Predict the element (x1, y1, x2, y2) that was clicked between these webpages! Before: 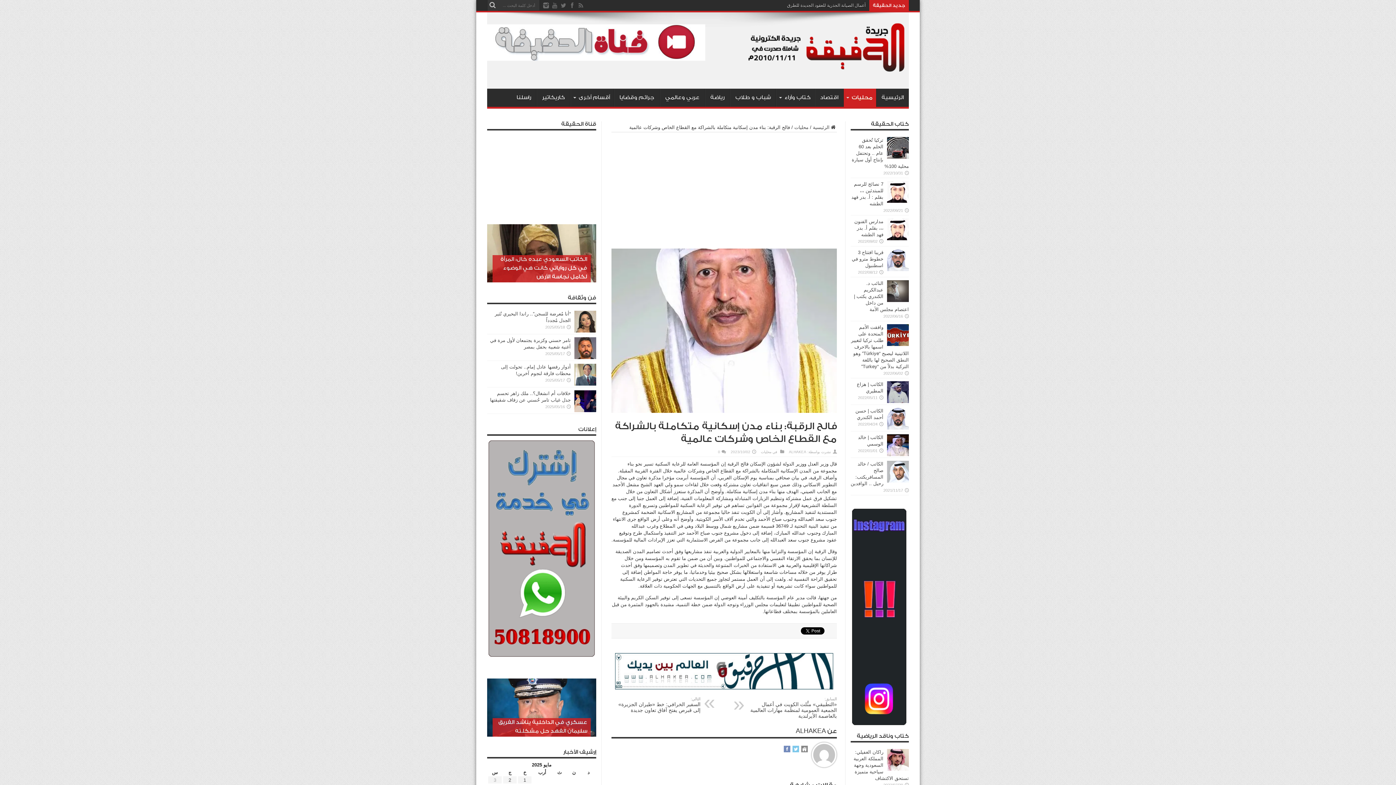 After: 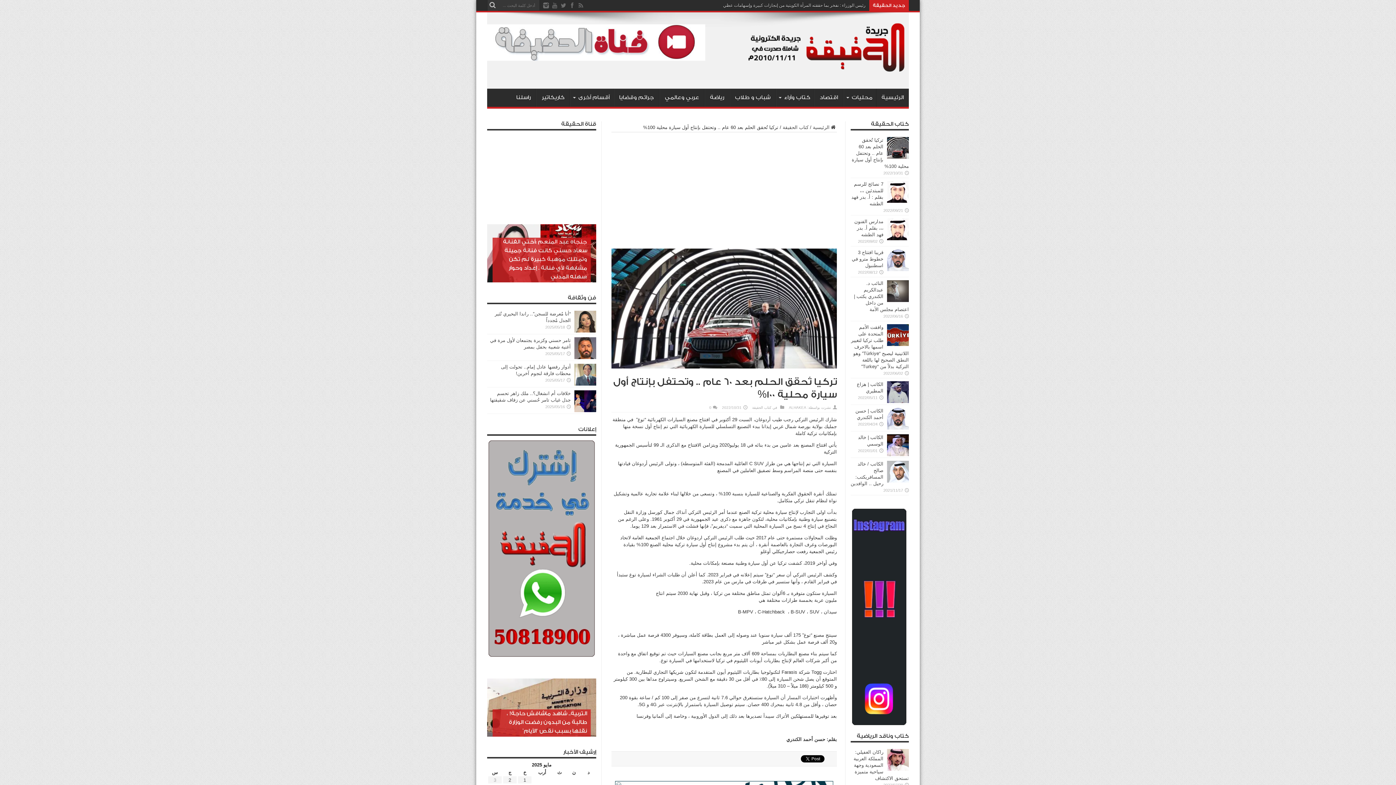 Action: bbox: (887, 154, 909, 160)